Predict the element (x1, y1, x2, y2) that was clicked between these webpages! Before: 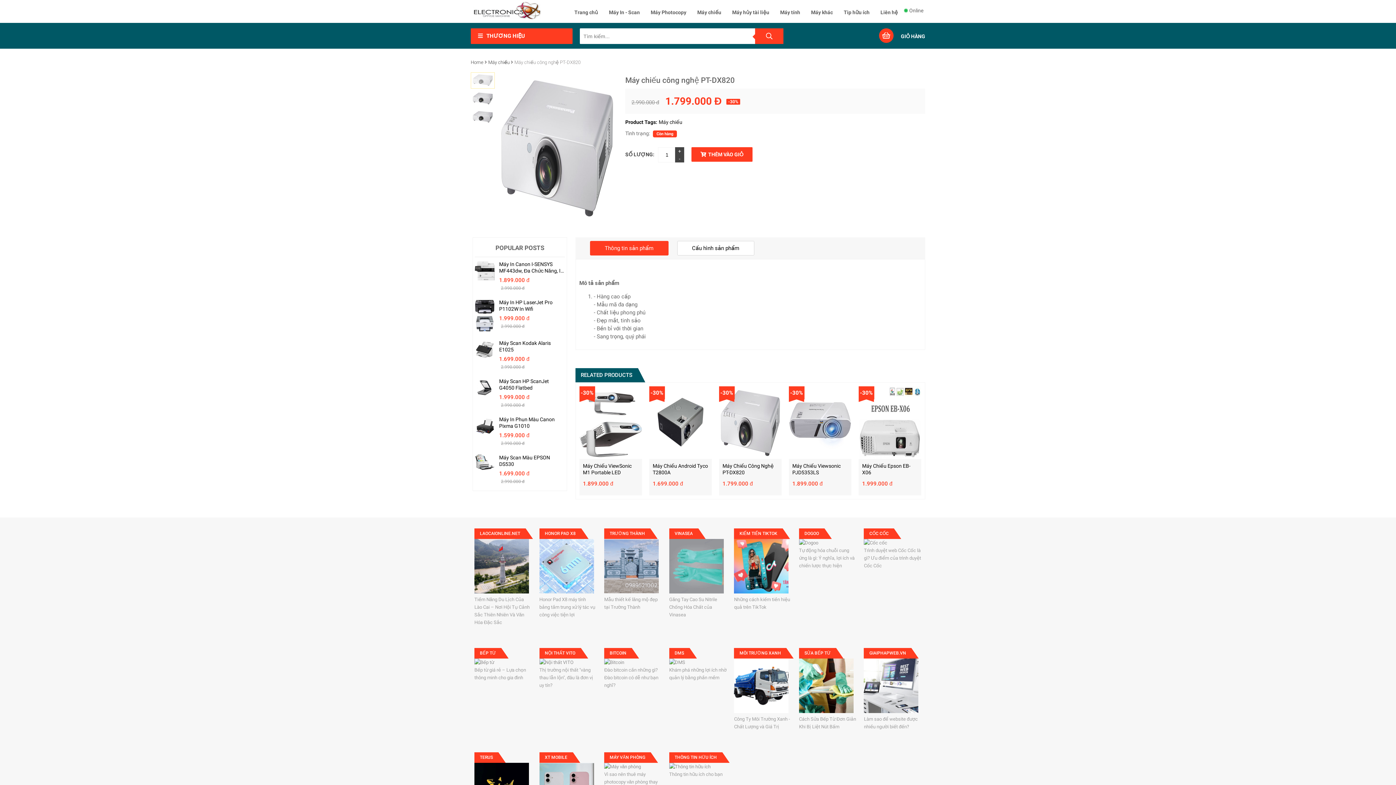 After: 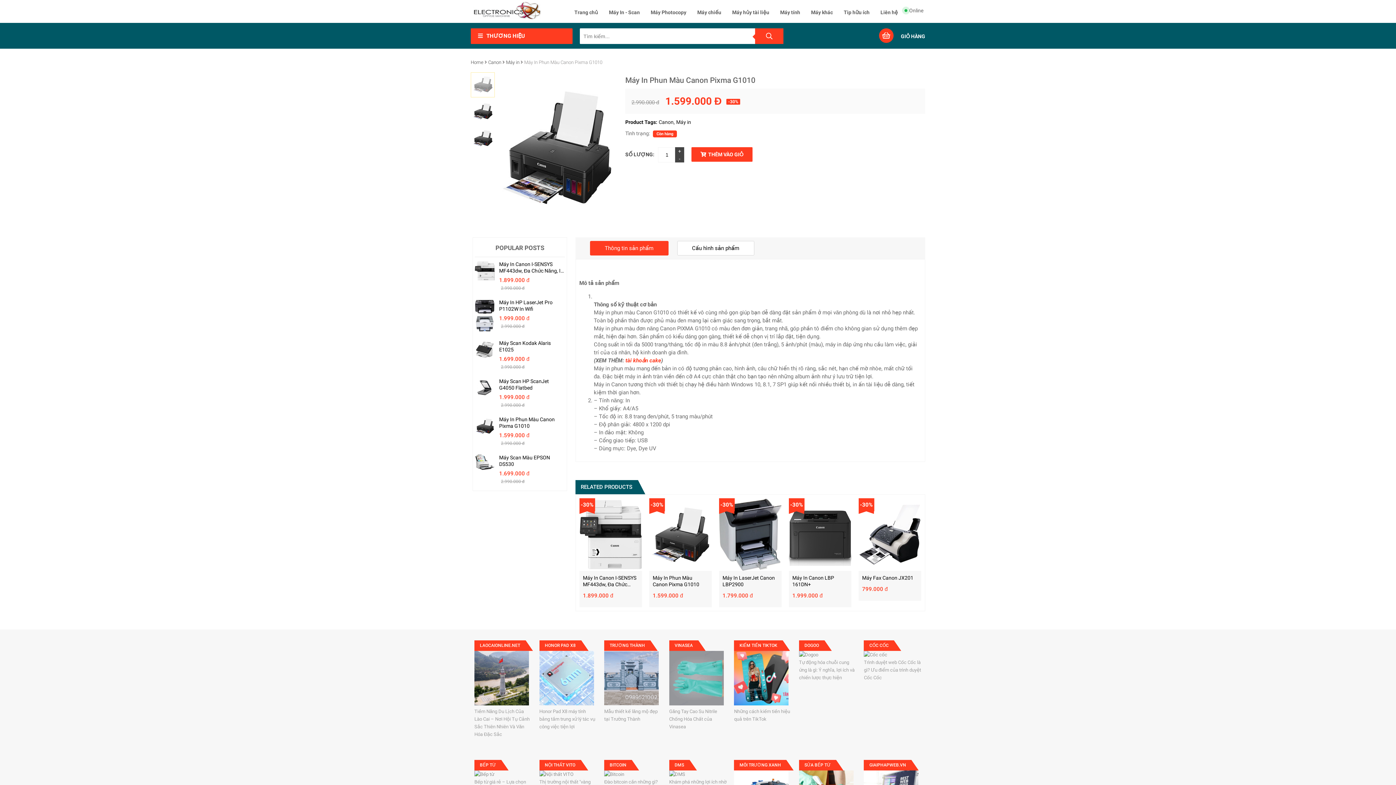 Action: bbox: (474, 416, 494, 436)